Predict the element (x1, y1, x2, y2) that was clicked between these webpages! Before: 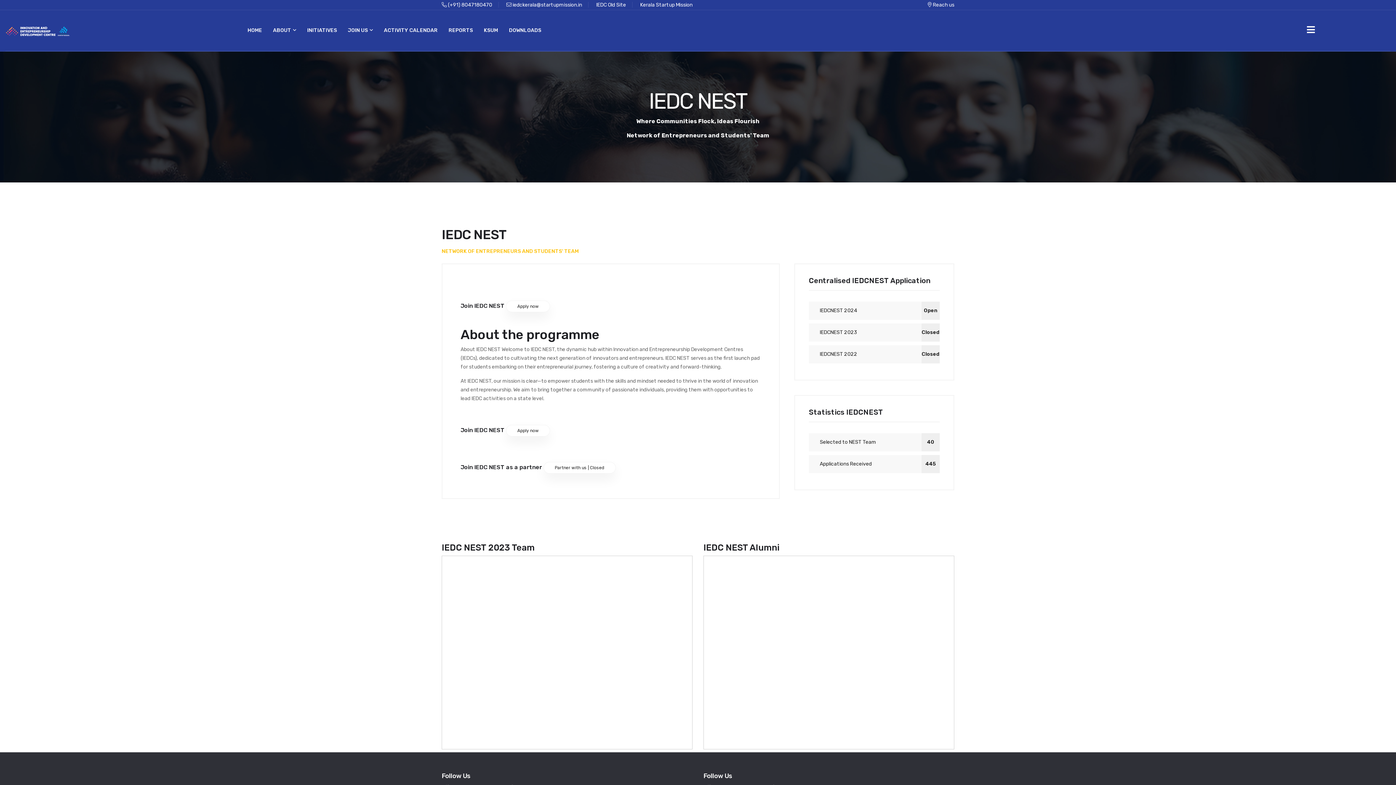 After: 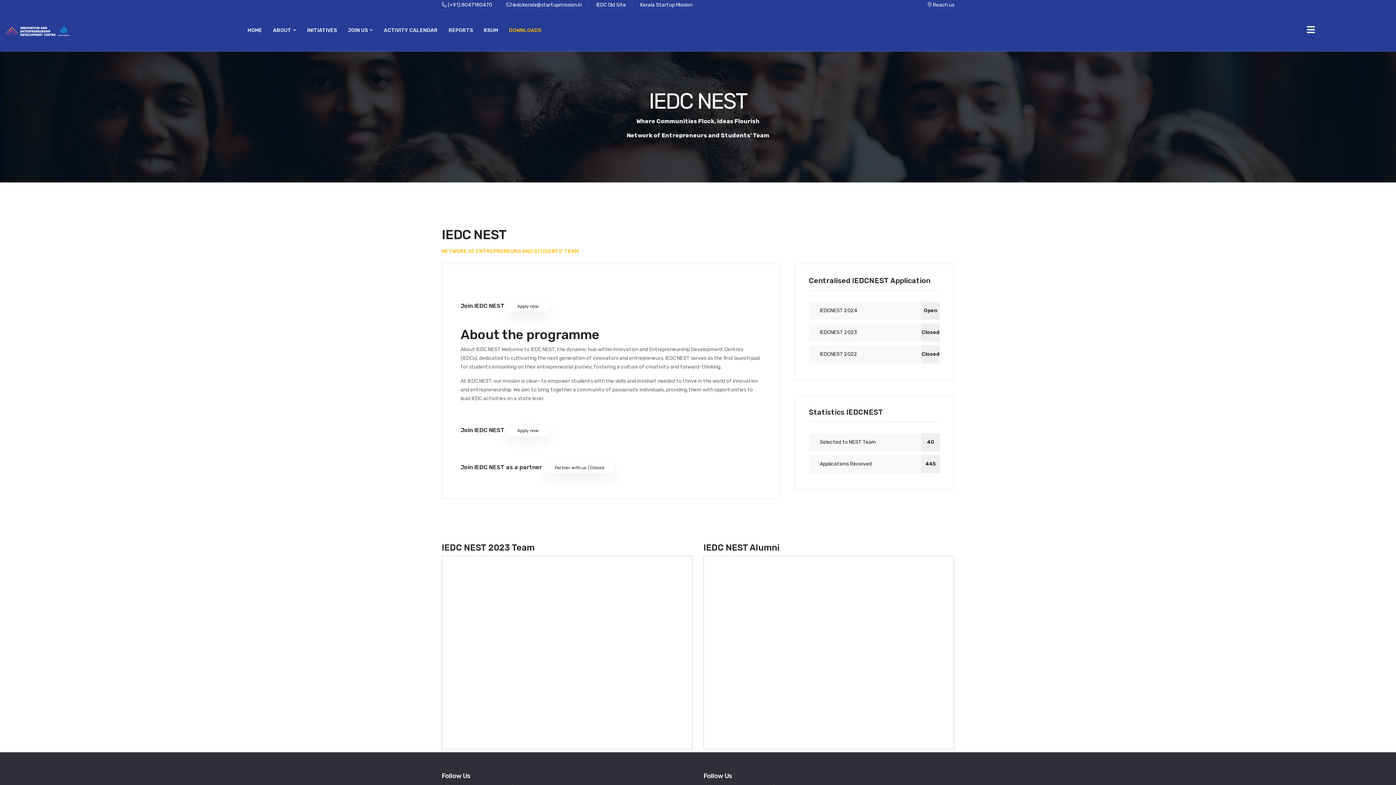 Action: label: DOWNLOADS bbox: (509, 21, 541, 40)